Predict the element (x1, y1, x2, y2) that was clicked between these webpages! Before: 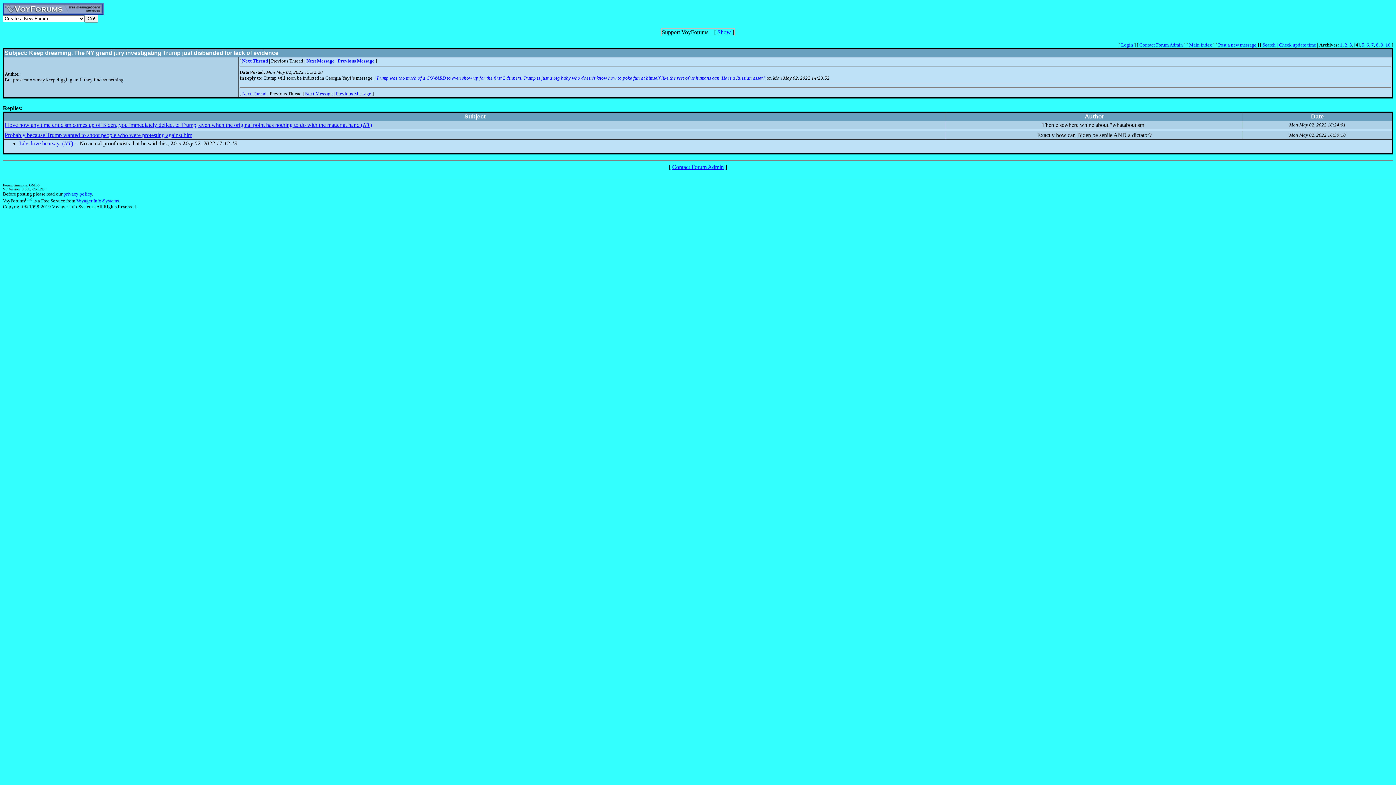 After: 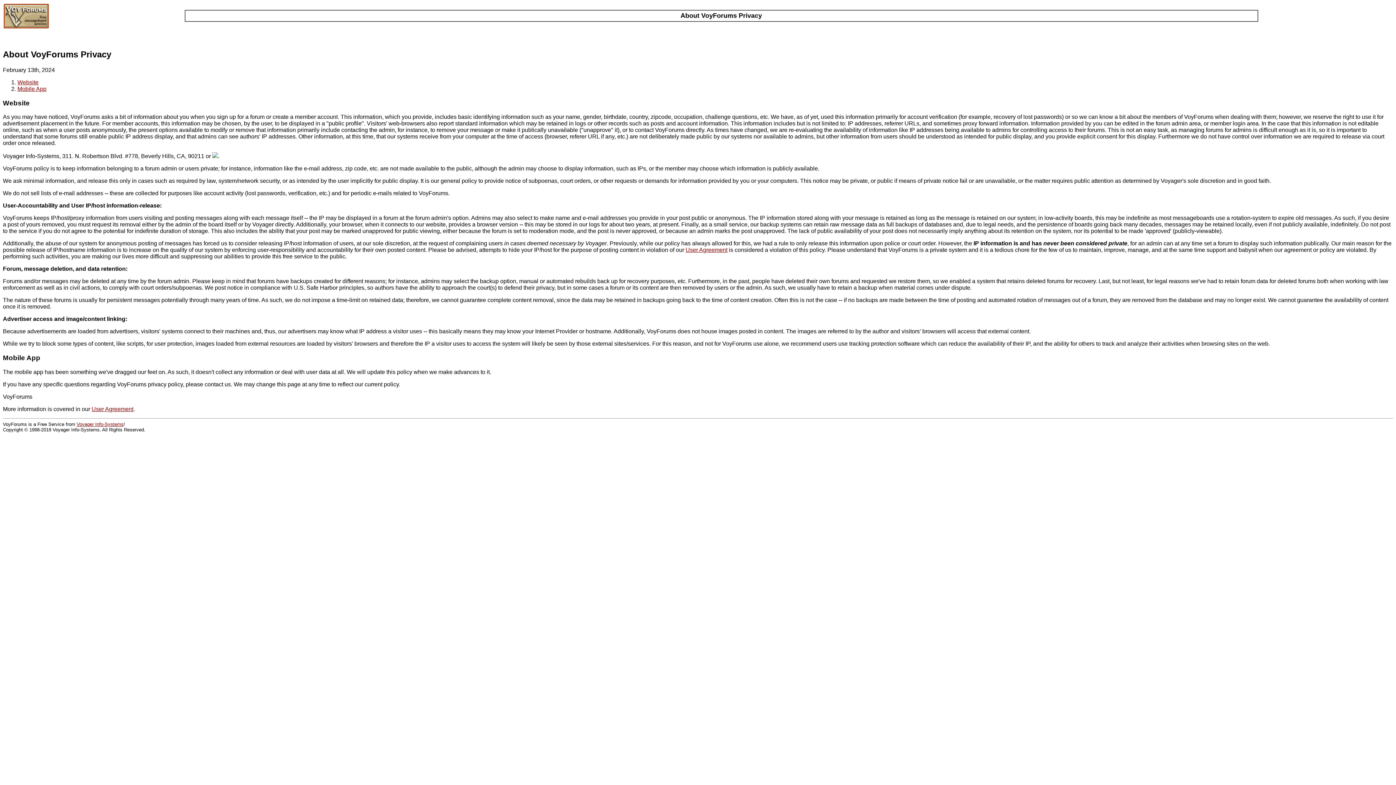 Action: bbox: (63, 191, 92, 196) label: privacy policy